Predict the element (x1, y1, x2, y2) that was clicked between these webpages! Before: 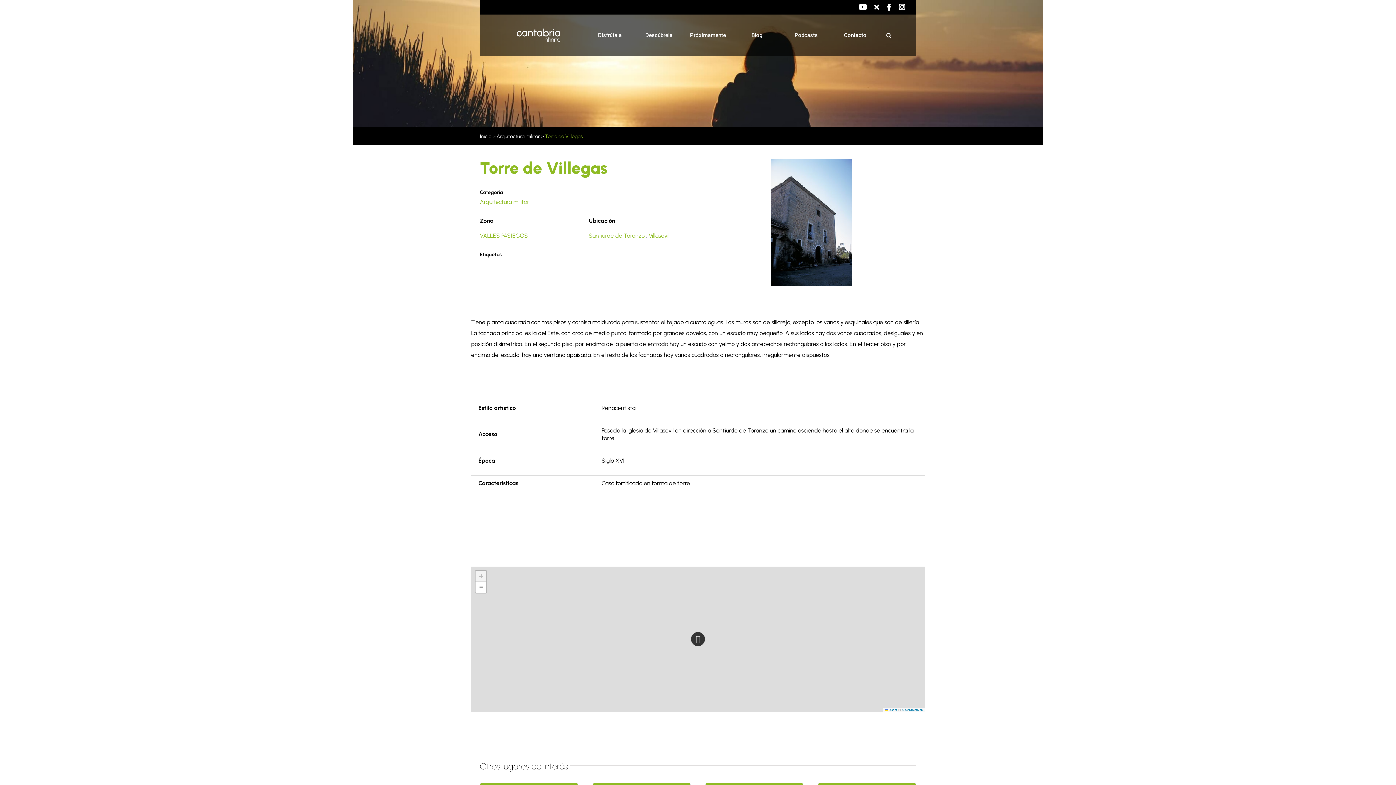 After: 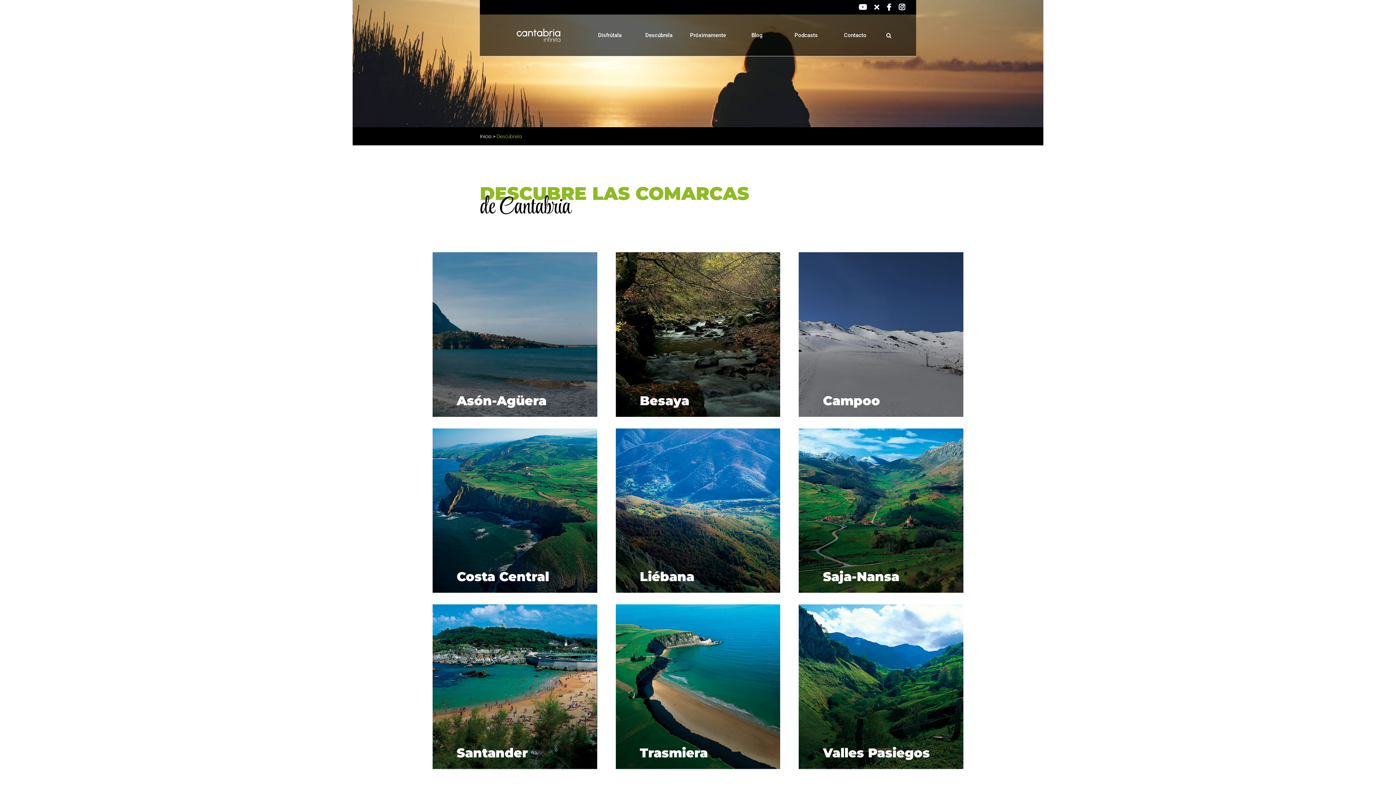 Action: bbox: (634, 14, 683, 56) label: Descúbrela